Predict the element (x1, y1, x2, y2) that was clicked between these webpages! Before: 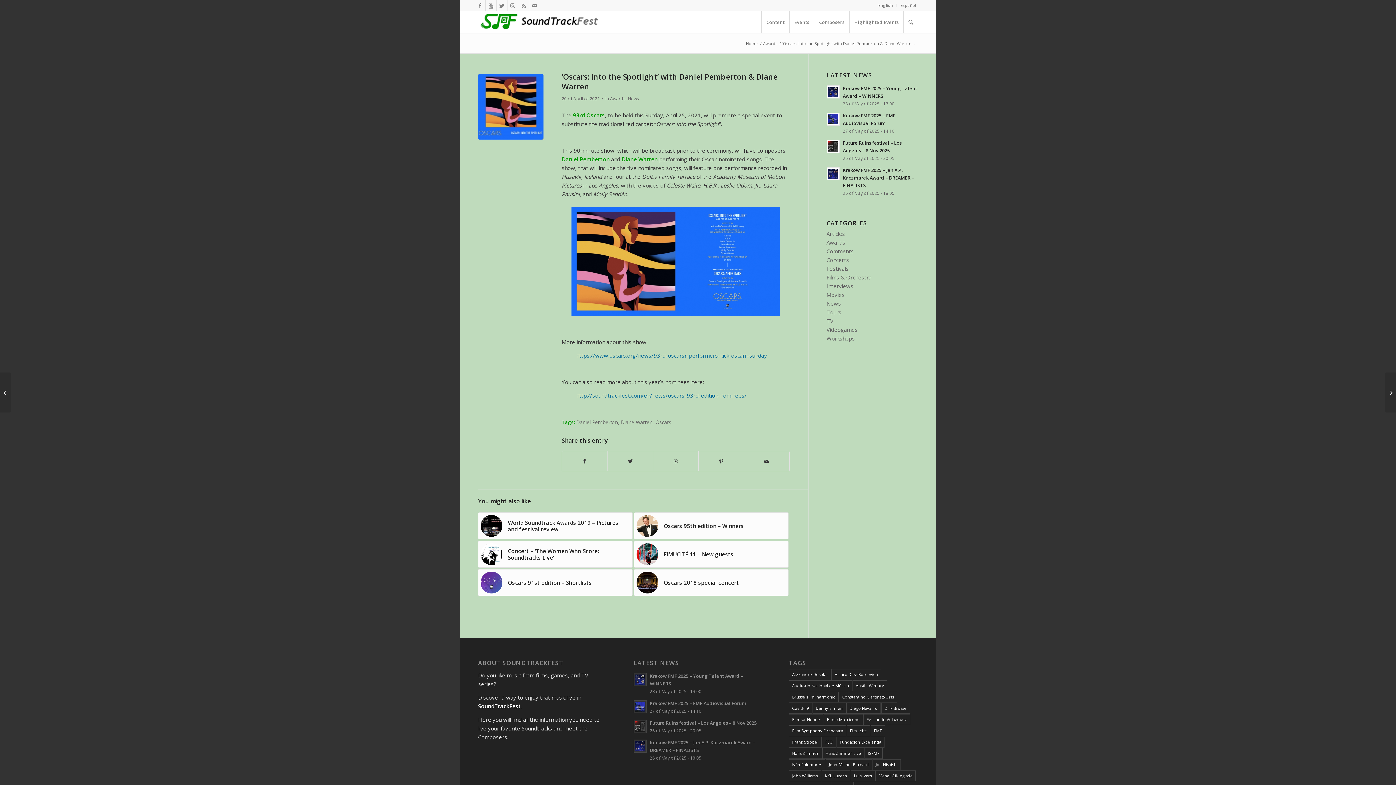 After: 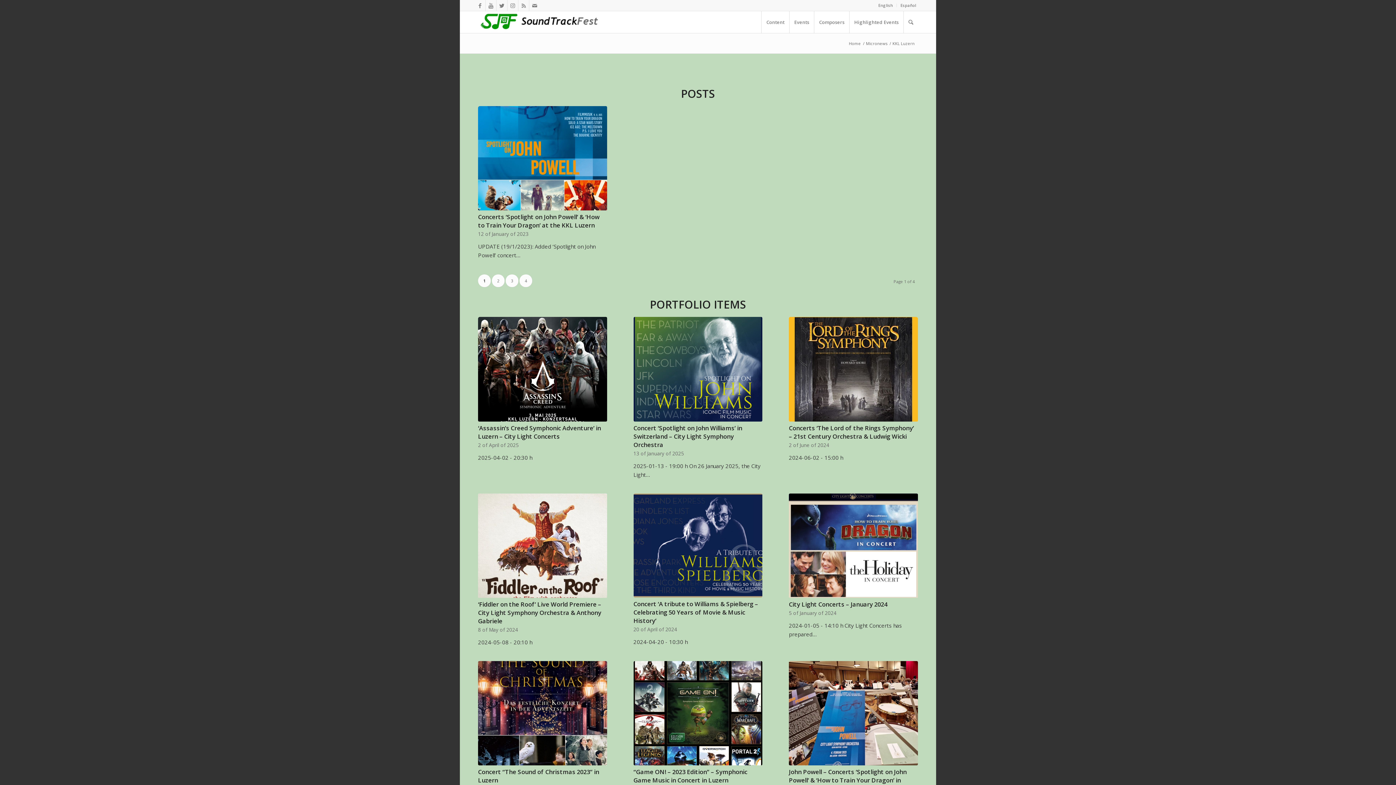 Action: label: KKL Luzern (43 items) bbox: (821, 771, 850, 781)